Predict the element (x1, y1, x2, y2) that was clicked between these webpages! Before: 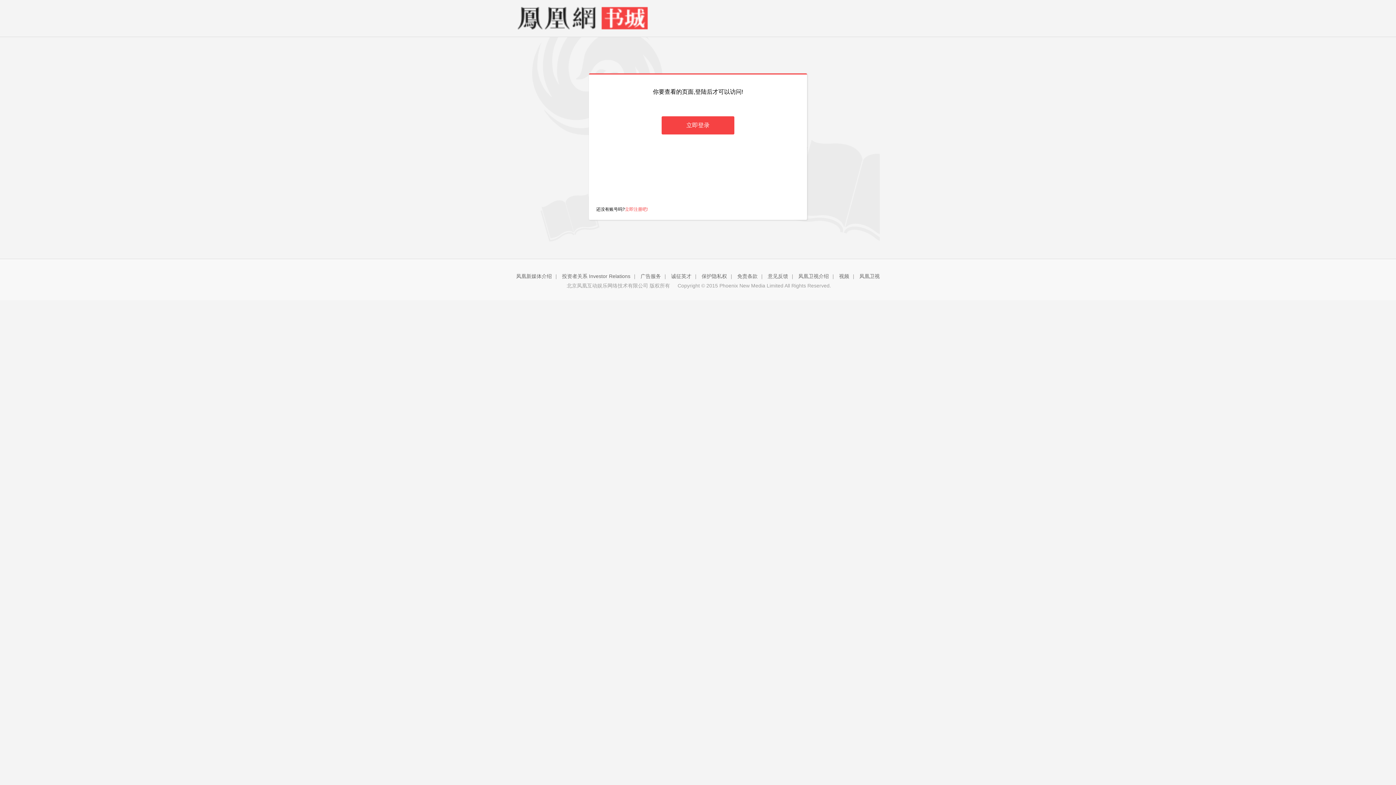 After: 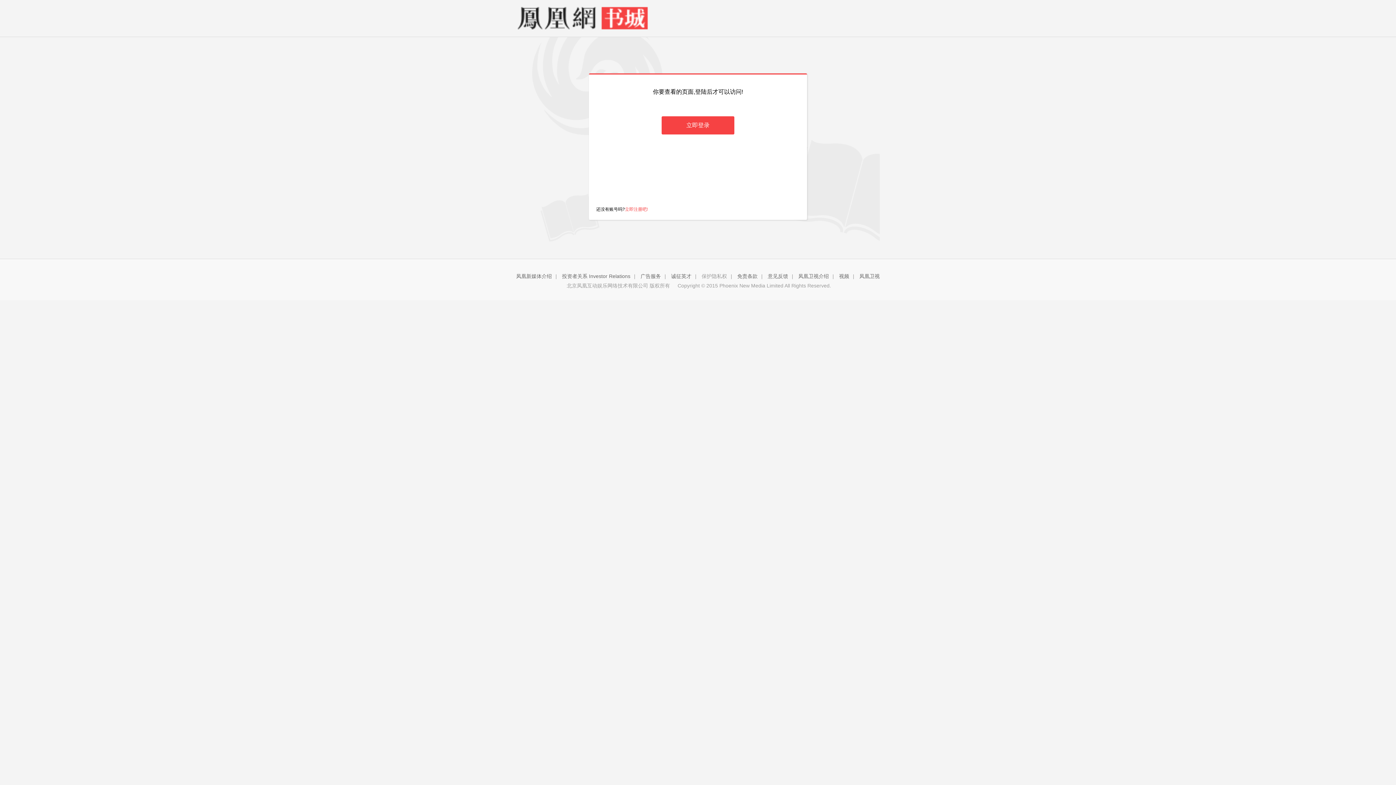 Action: bbox: (701, 273, 727, 279) label: 保护隐私权